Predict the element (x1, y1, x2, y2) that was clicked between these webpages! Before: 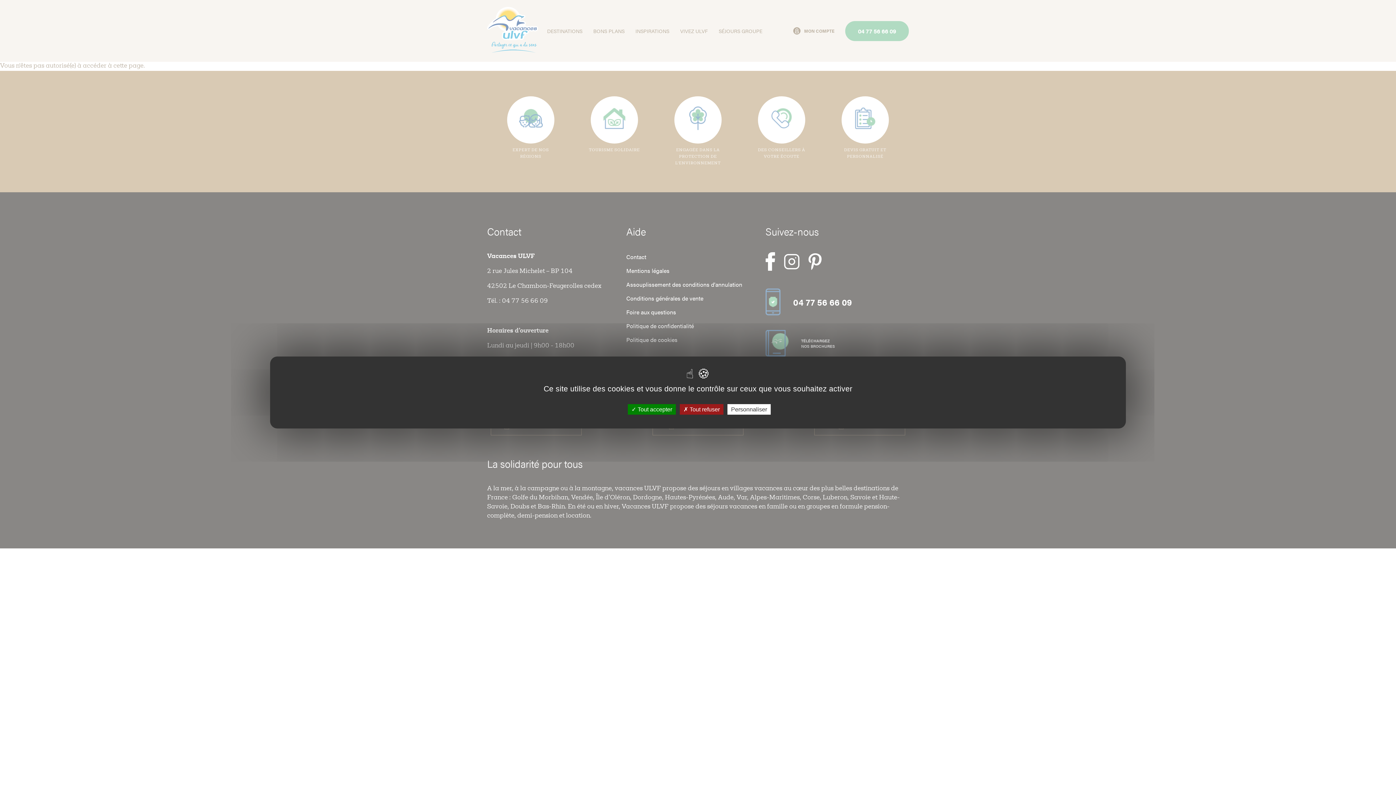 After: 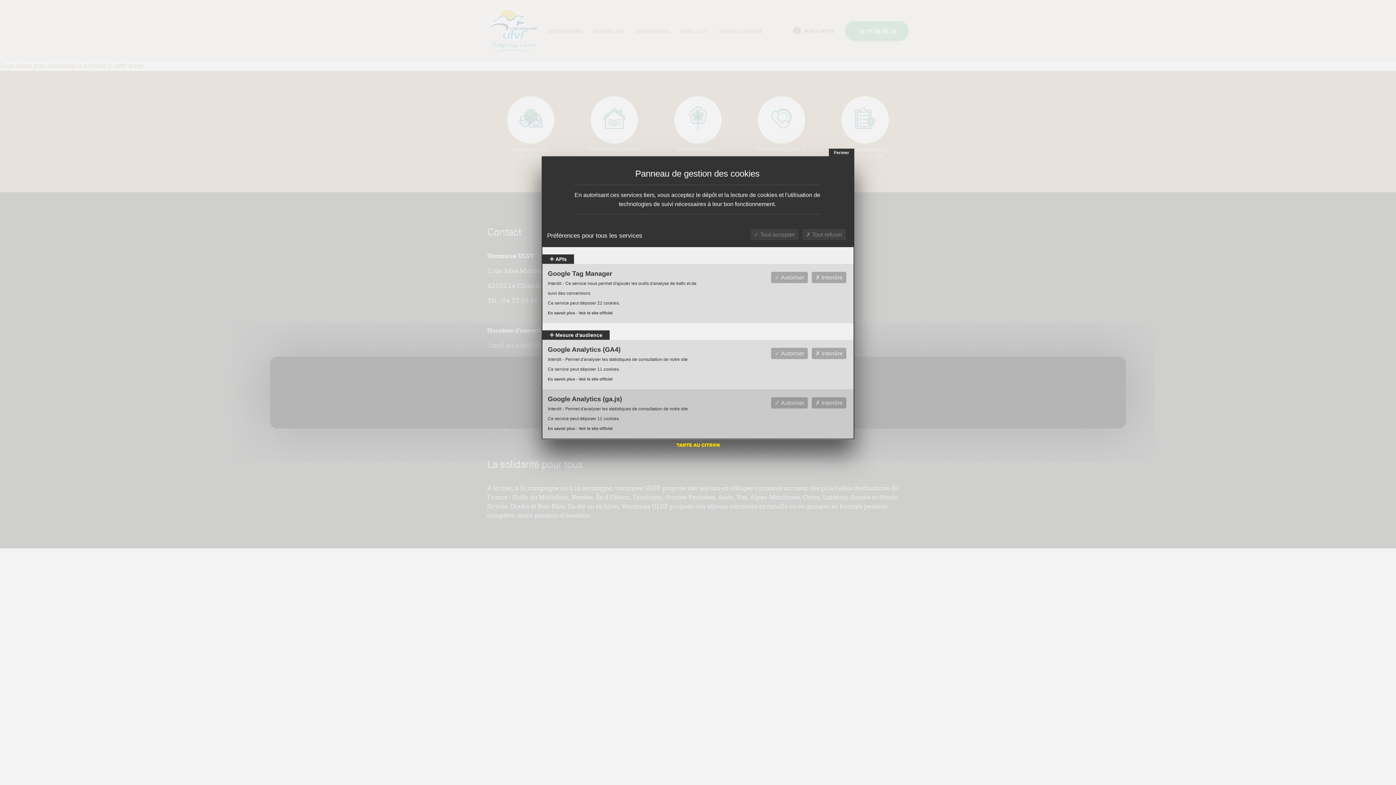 Action: label: Personnaliser (fenêtre modale) bbox: (727, 404, 770, 414)